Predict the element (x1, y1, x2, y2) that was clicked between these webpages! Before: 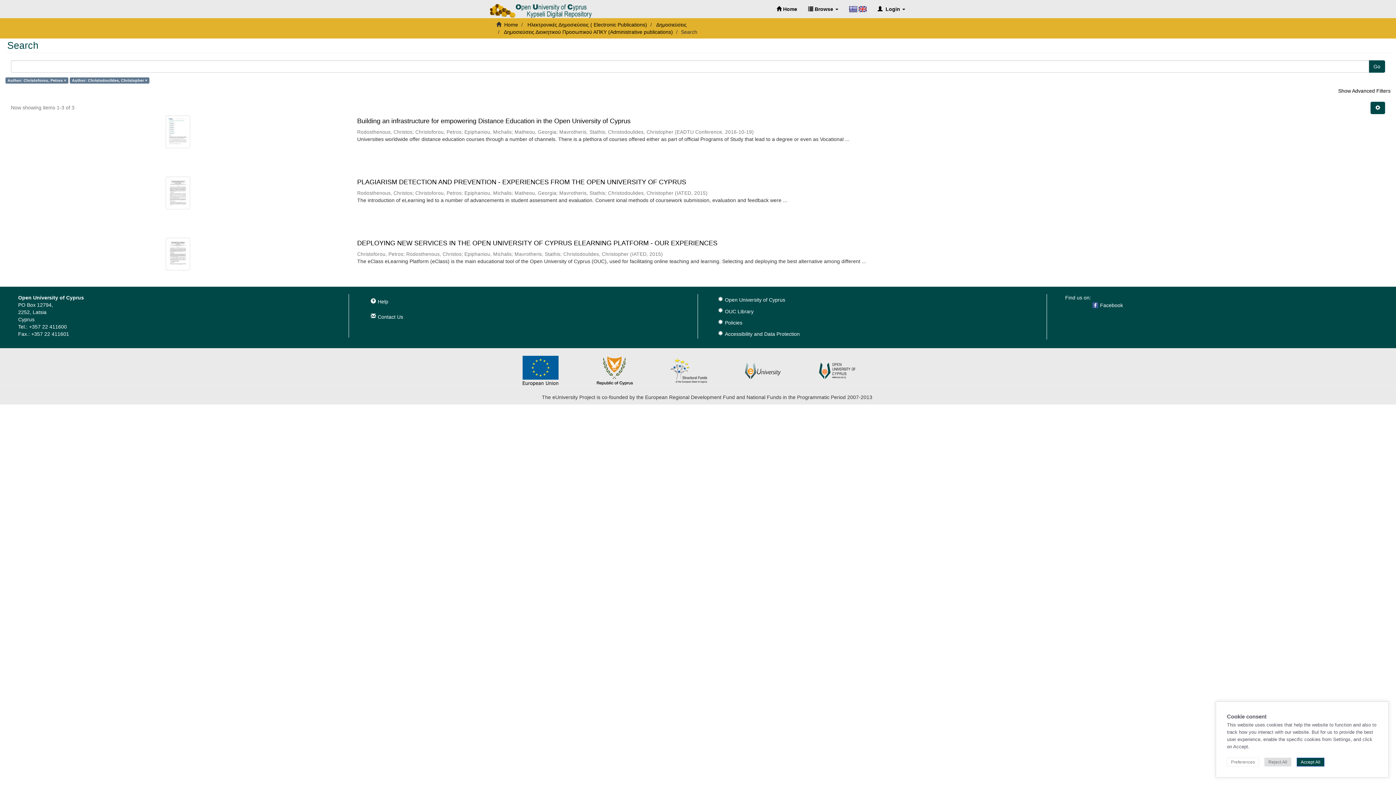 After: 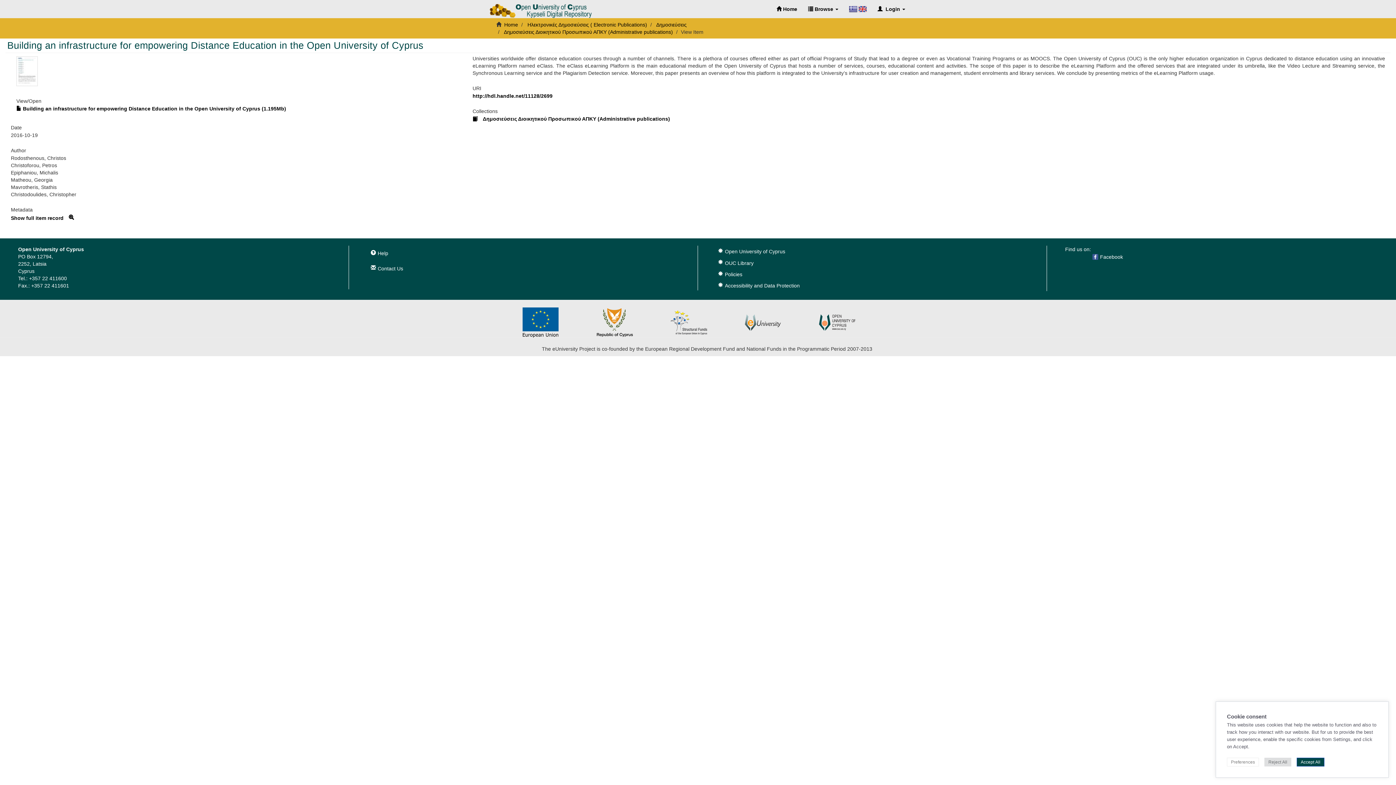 Action: label: Building an infrastructure for empowering Distance Education in the Open University of Cyprus  bbox: (357, 117, 1385, 124)